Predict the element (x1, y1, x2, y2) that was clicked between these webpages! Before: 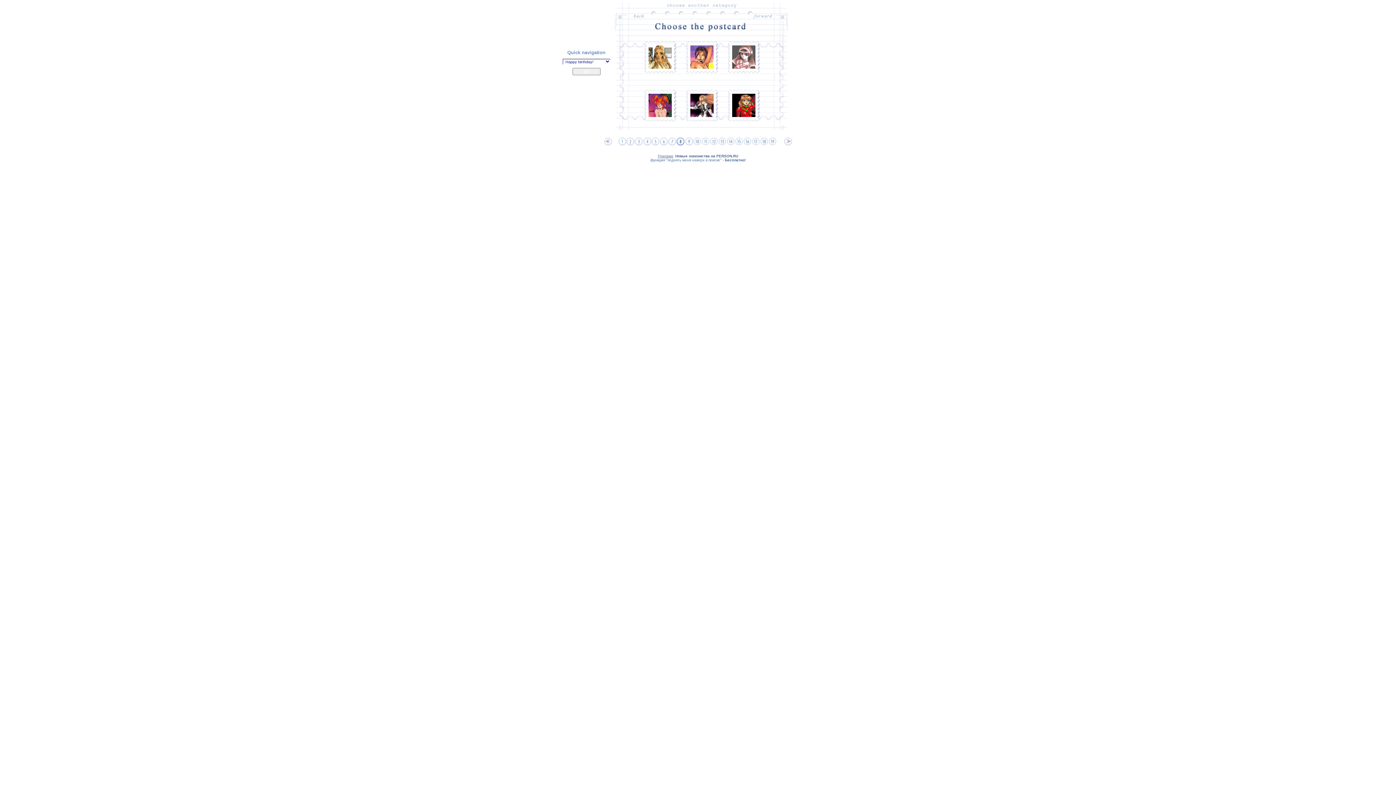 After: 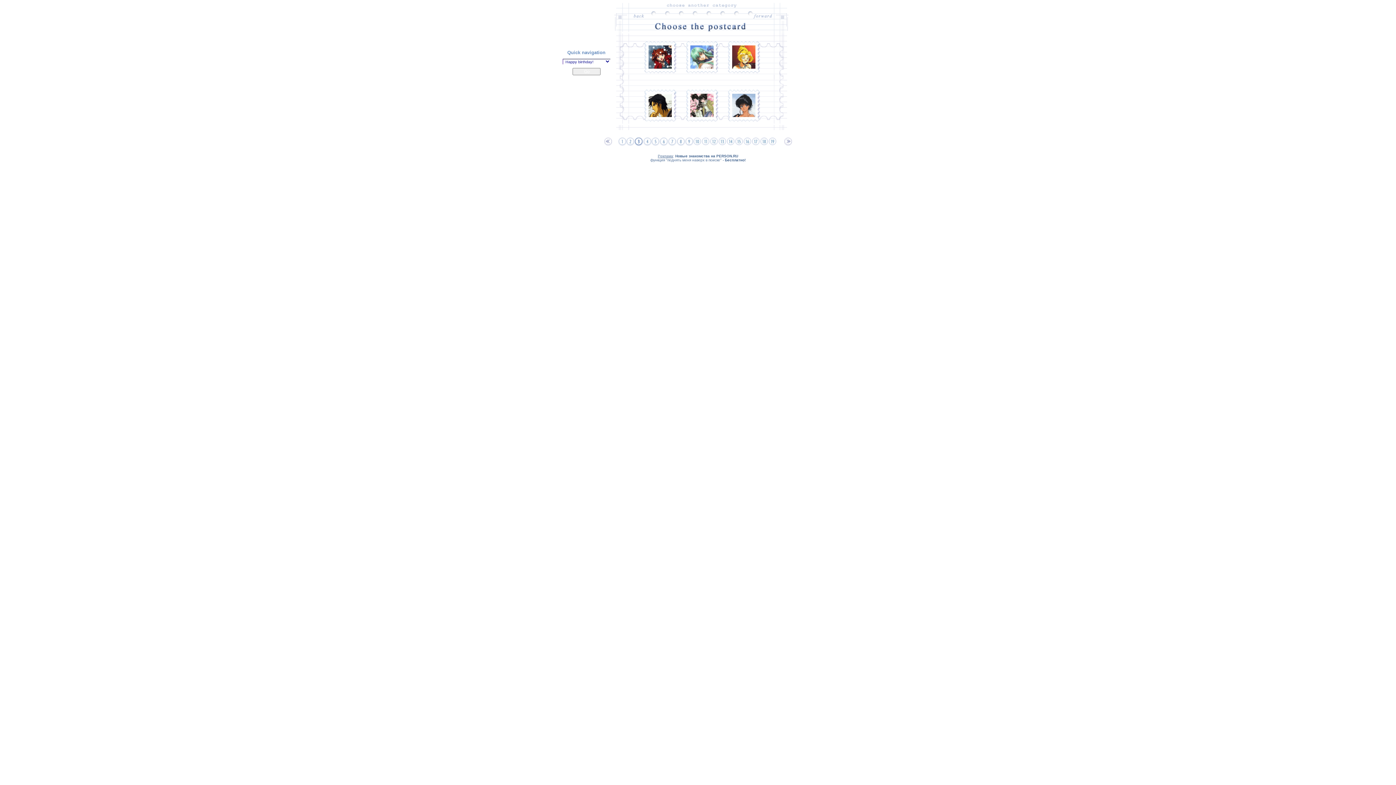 Action: bbox: (634, 141, 643, 147)